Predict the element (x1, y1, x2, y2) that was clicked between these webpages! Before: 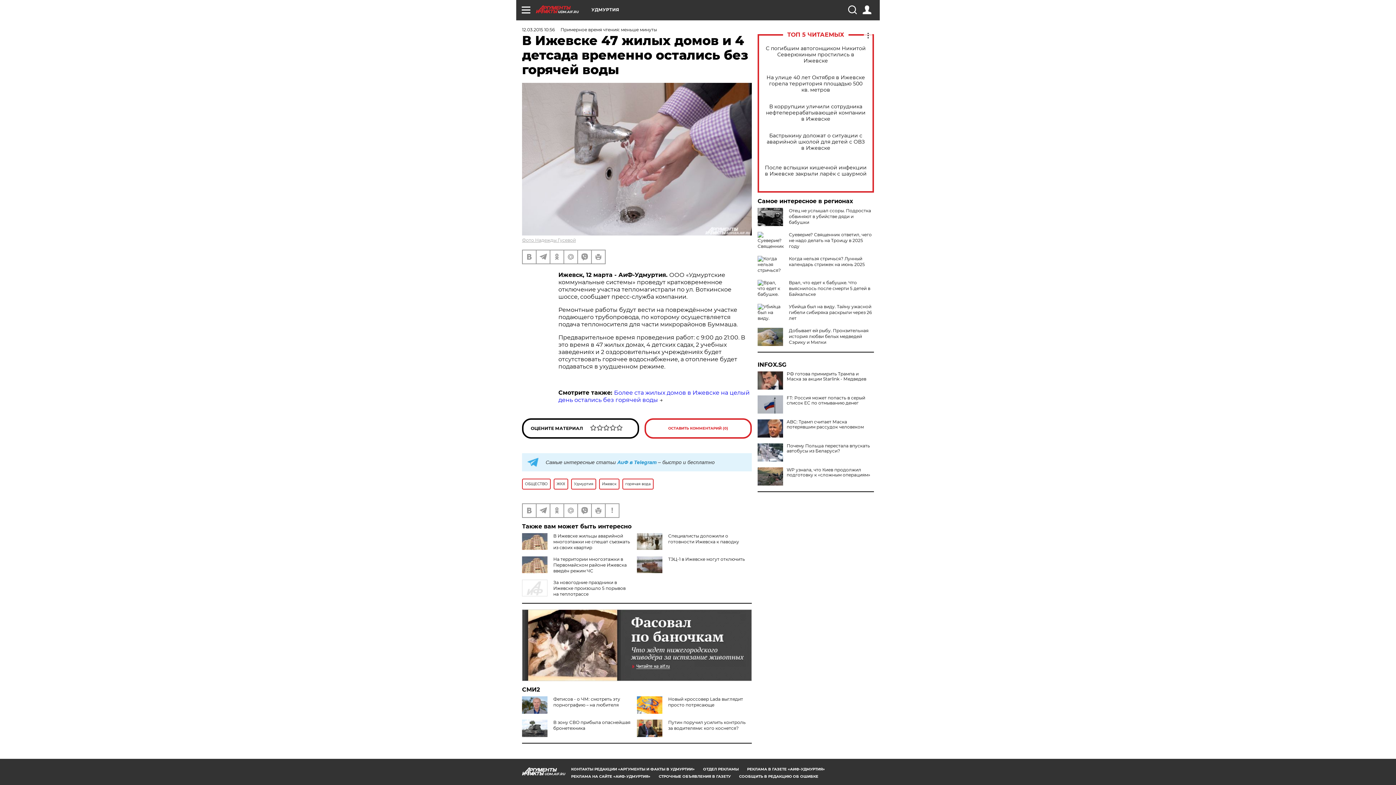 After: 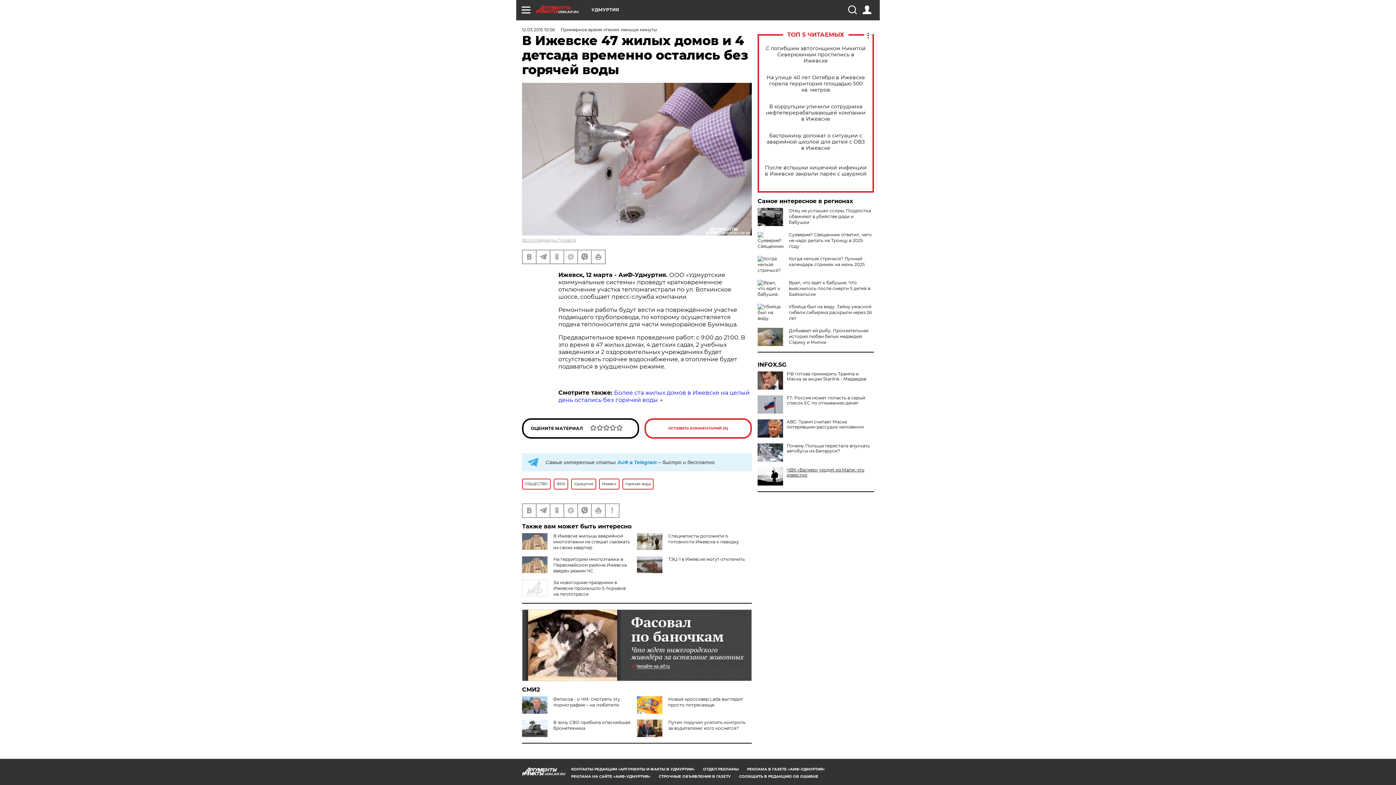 Action: label: WP узнала, что Киев продолжил подготовку к «сложным операциям» bbox: (757, 467, 874, 477)